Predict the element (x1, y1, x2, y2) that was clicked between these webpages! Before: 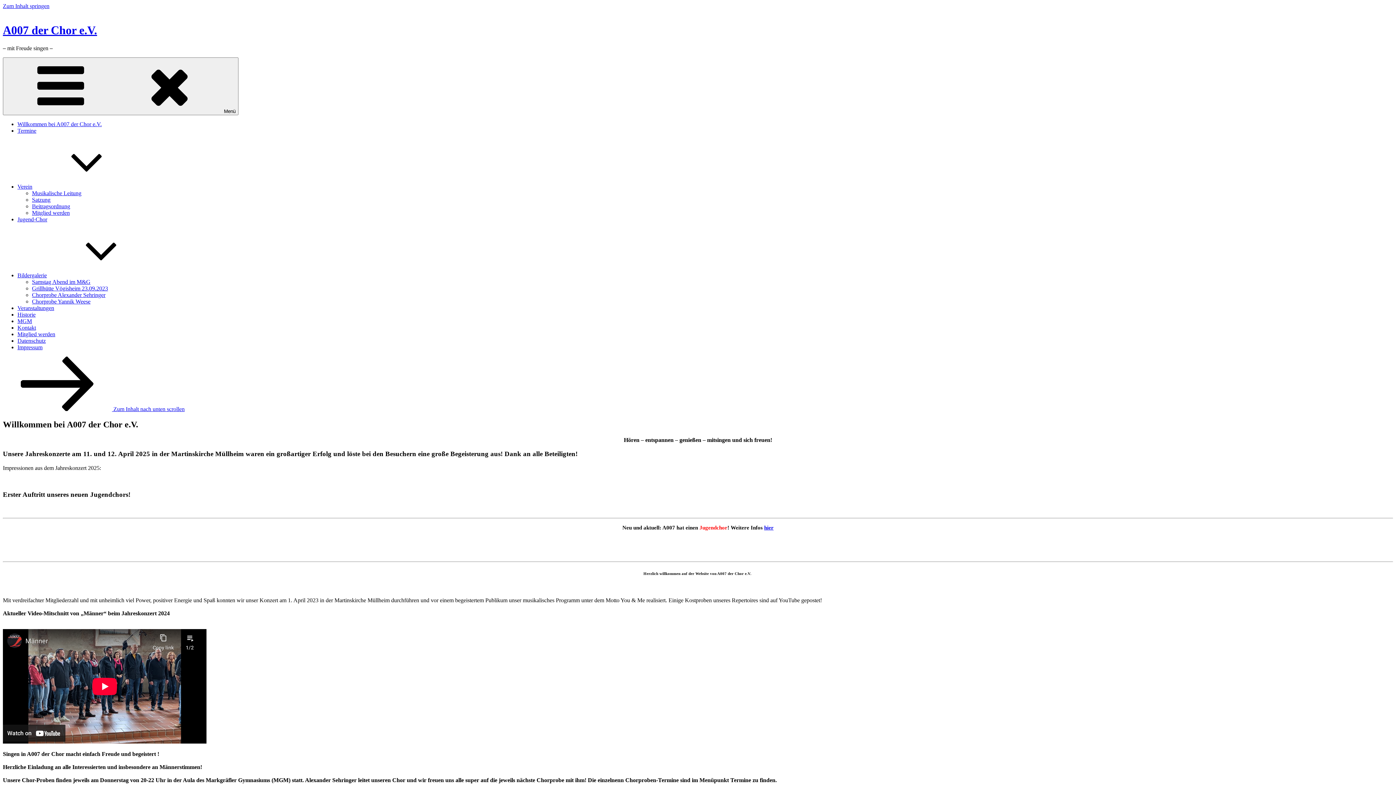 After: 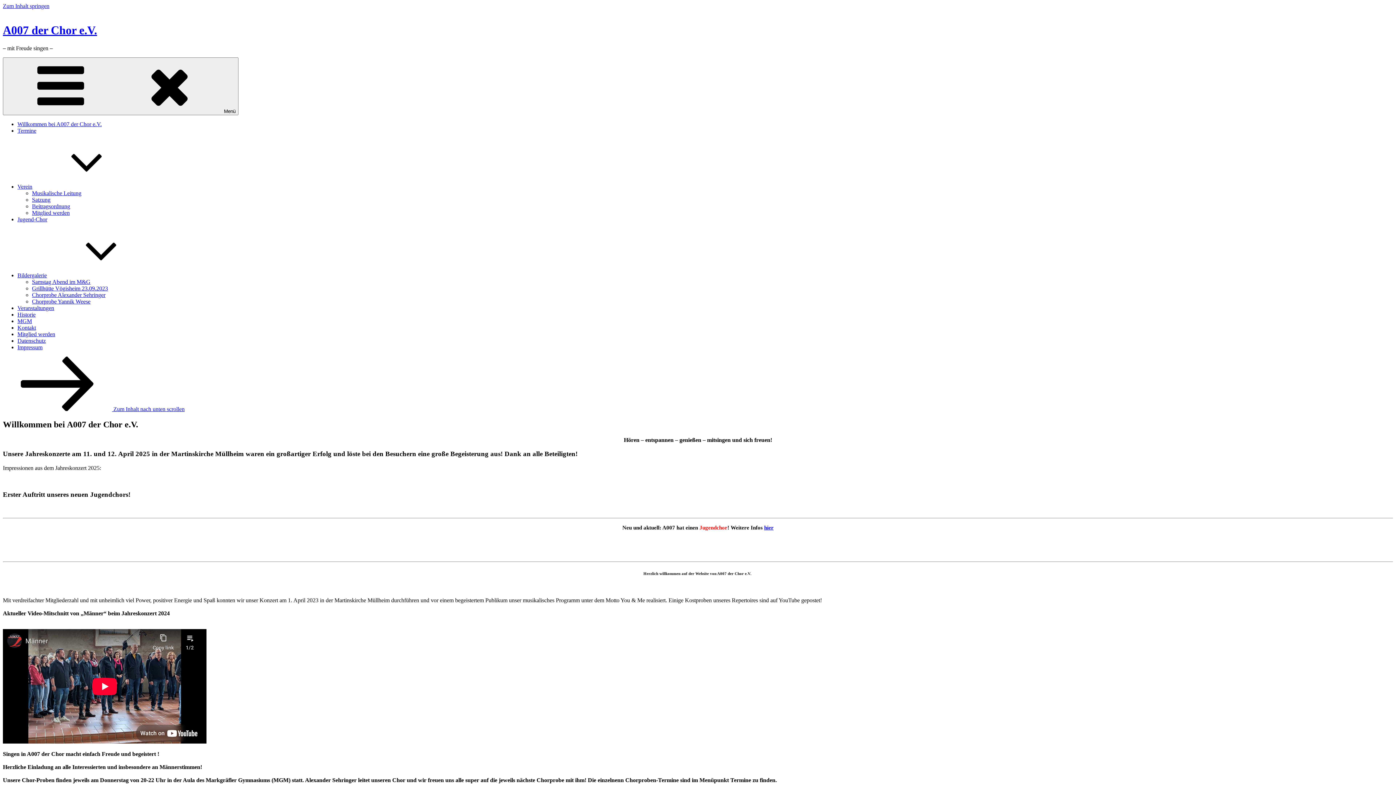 Action: label: Satzung bbox: (32, 196, 50, 202)